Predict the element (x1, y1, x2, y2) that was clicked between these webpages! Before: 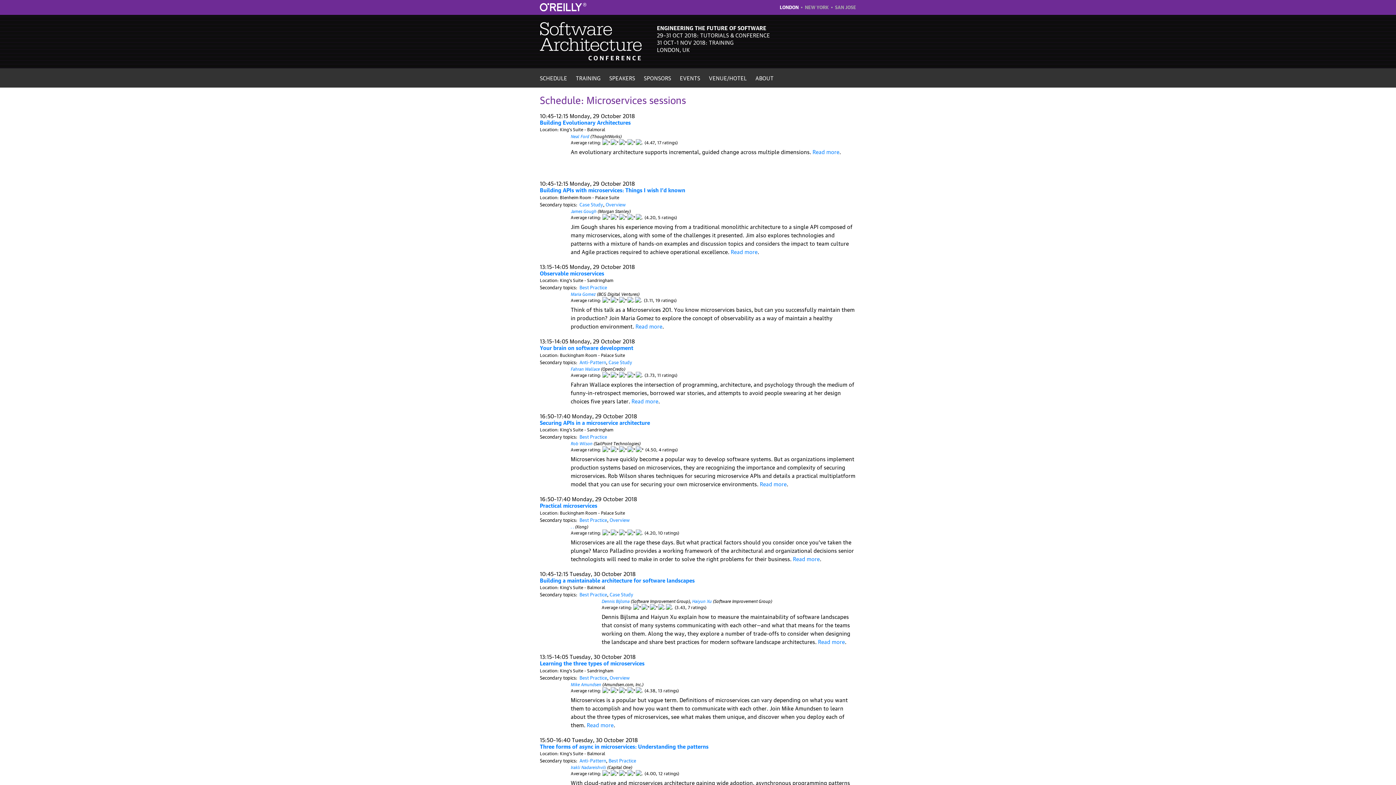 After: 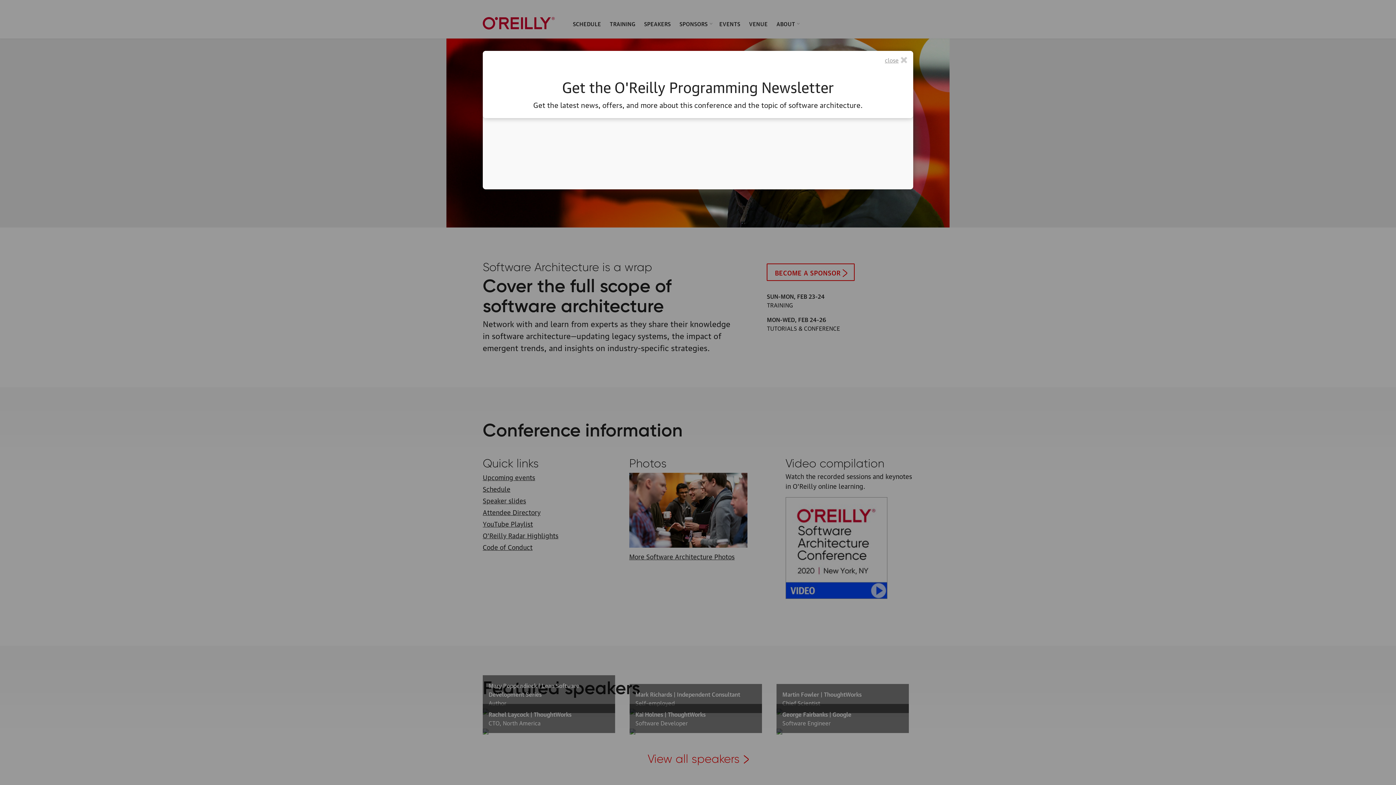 Action: bbox: (805, 3, 829, 10) label: NEW YORK